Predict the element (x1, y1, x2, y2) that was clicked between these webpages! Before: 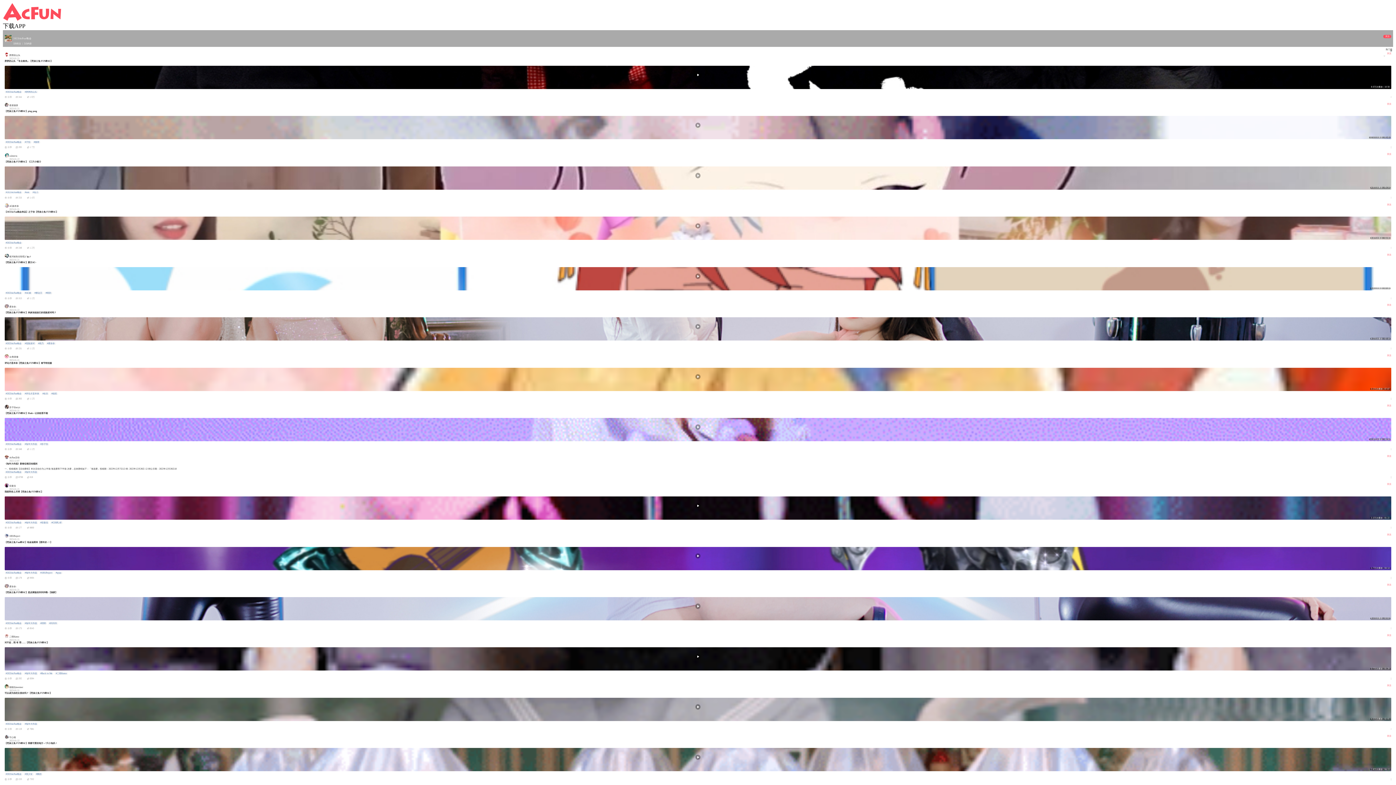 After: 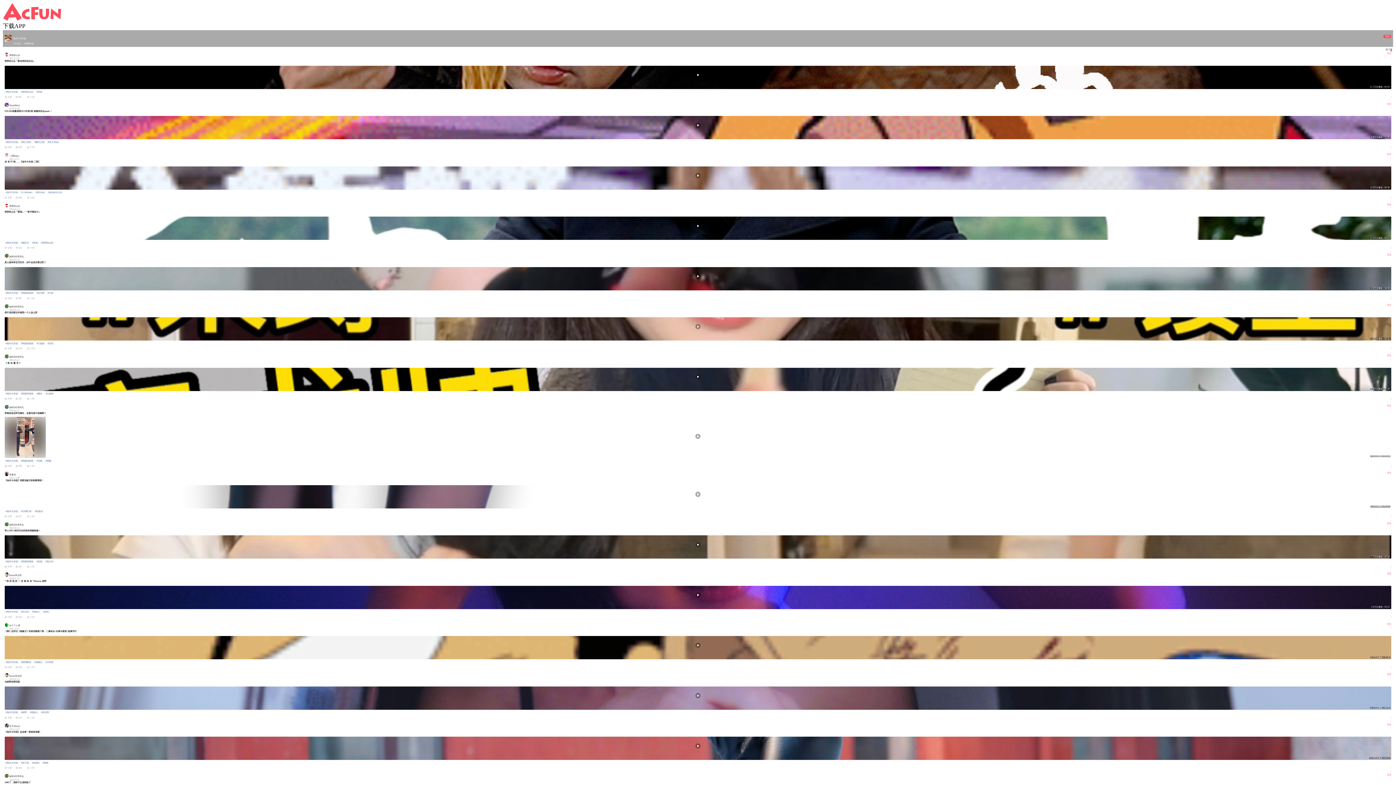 Action: bbox: (23, 622, 38, 624) label: #兔年大作战